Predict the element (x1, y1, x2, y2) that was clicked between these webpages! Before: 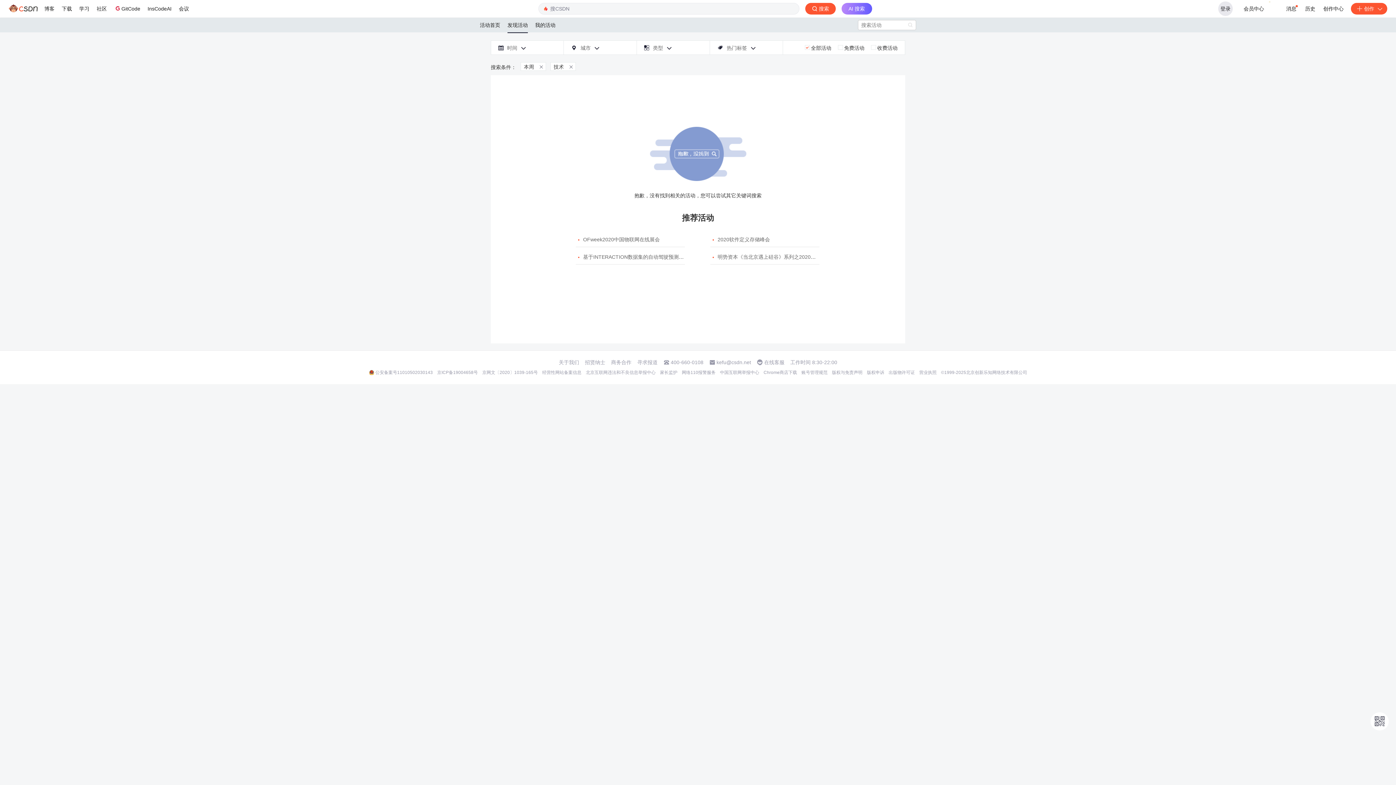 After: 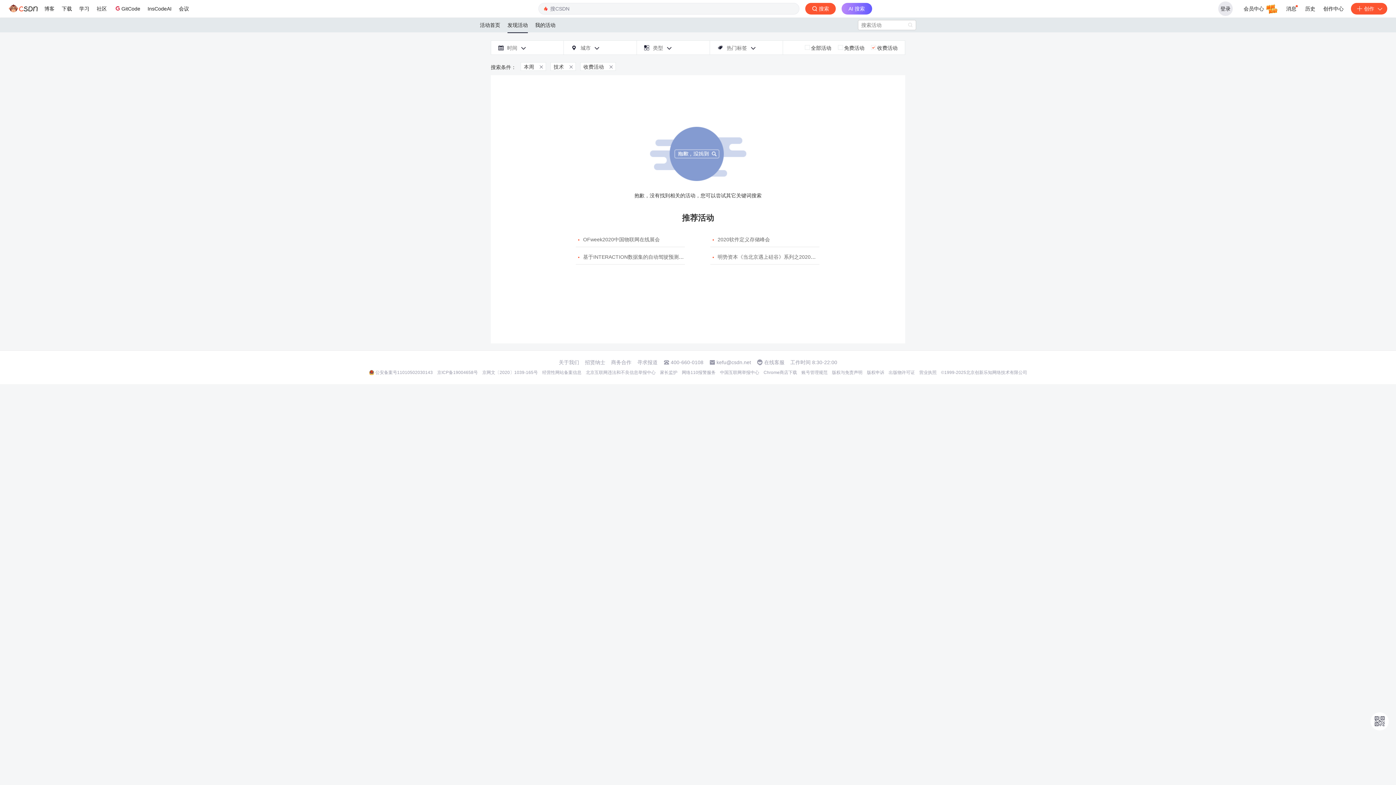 Action: label: 收费活动 bbox: (871, 45, 897, 50)